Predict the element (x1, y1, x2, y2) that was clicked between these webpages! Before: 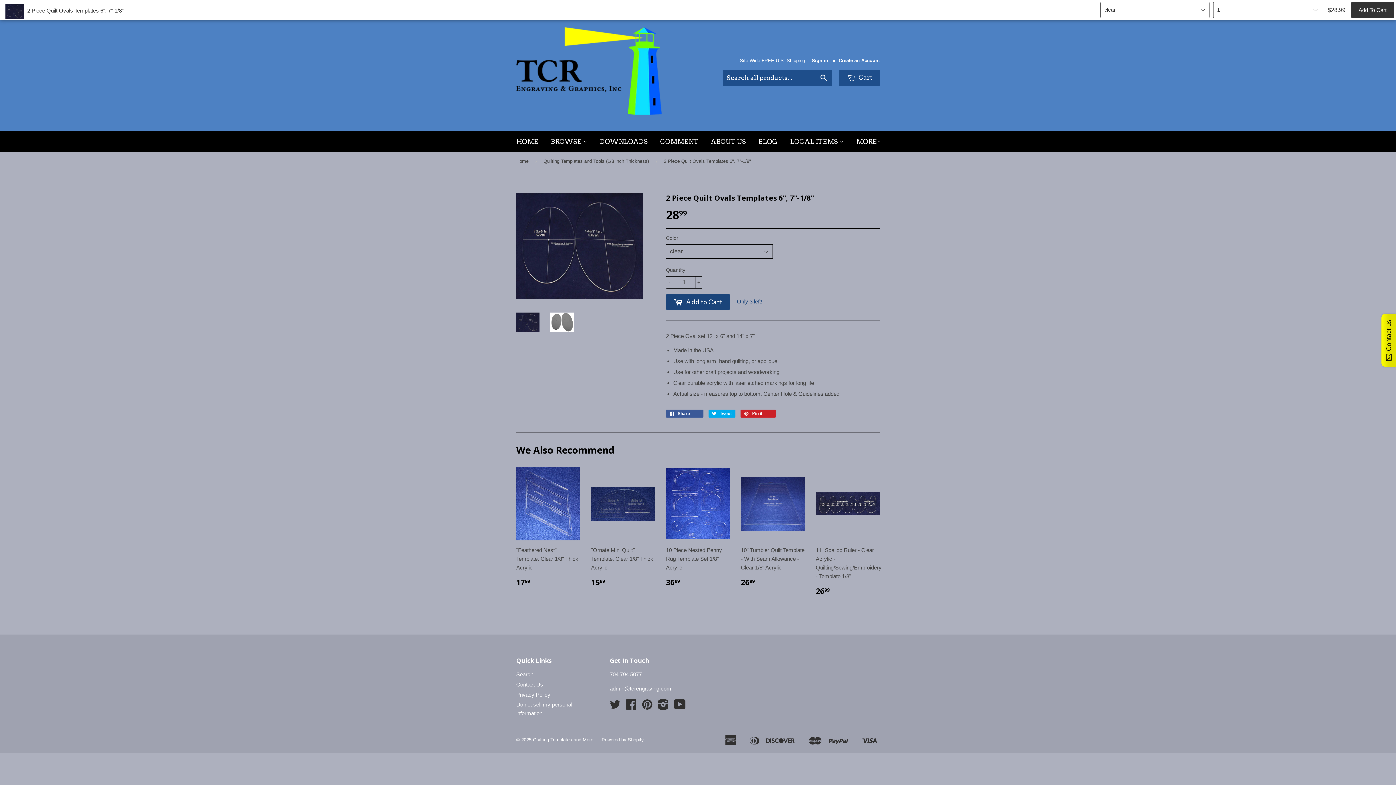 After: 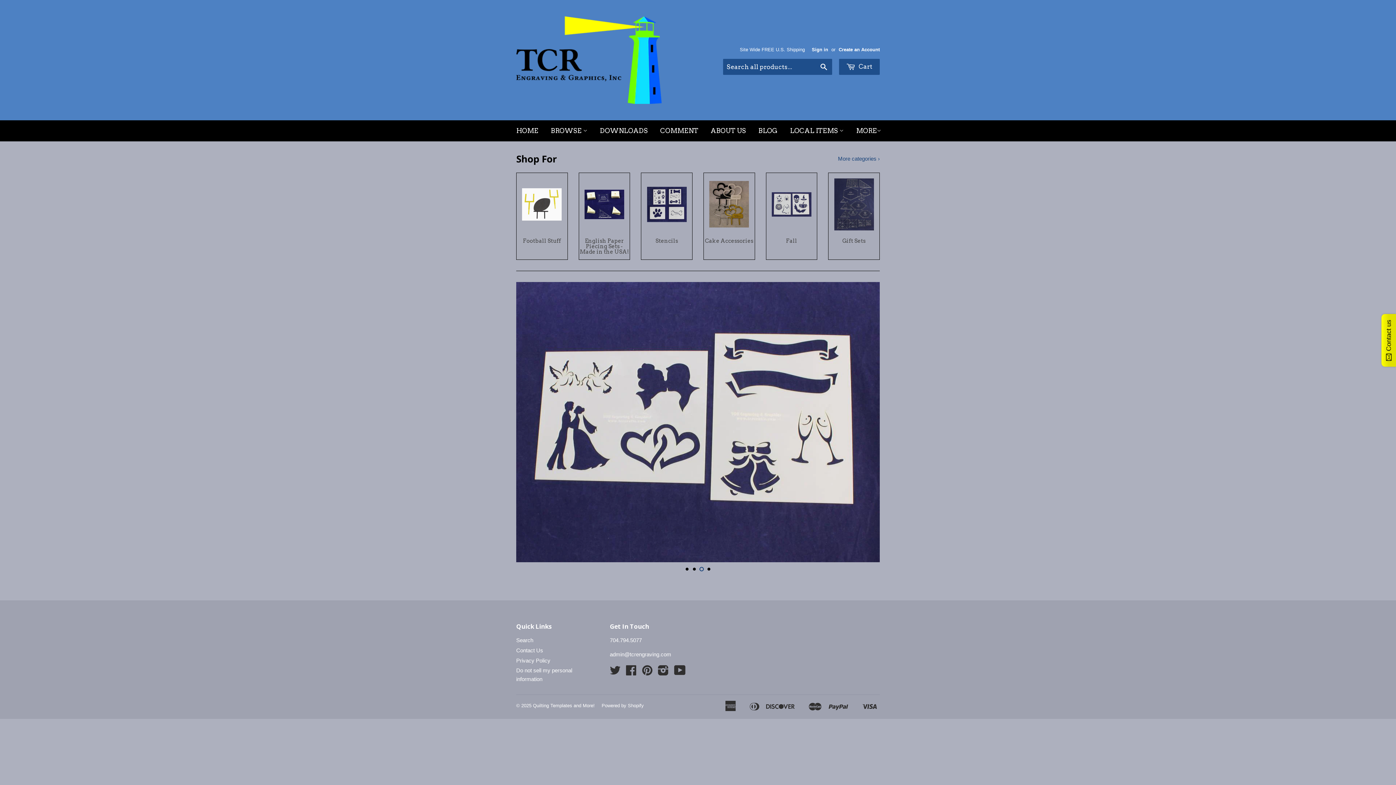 Action: bbox: (533, 737, 594, 743) label: Quilting Templates and More!